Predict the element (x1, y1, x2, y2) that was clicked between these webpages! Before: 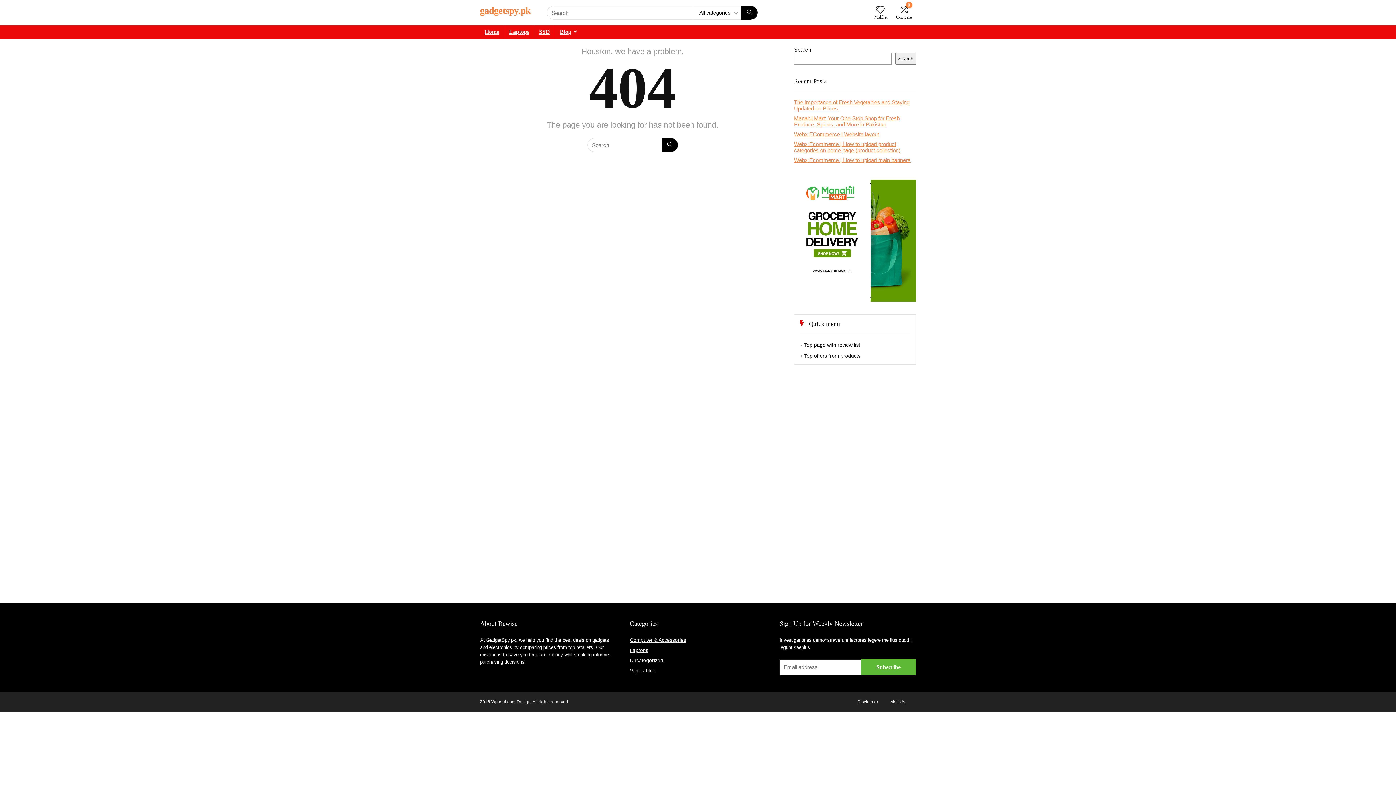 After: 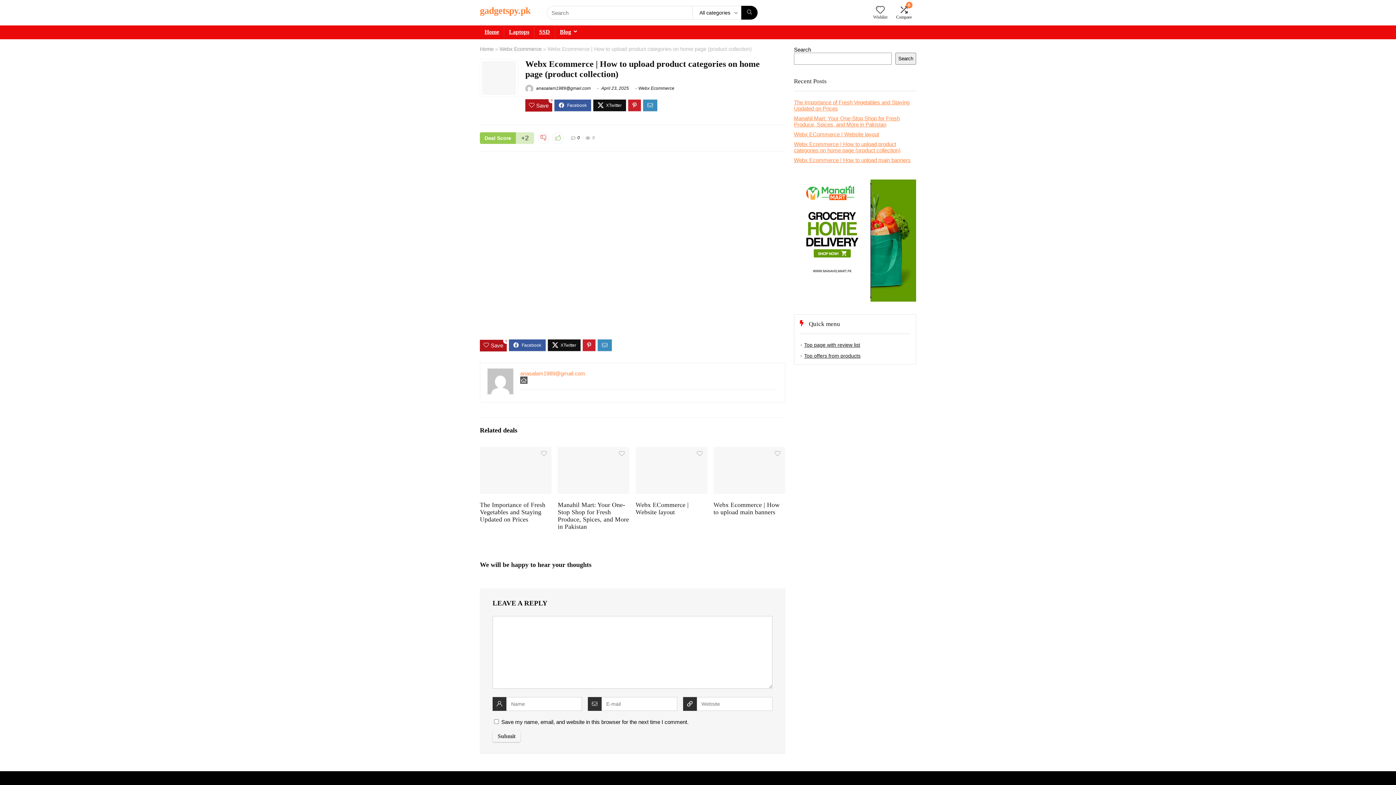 Action: bbox: (794, 141, 900, 153) label: Webx Ecommerce | How to upload product categories on home page (product collection)